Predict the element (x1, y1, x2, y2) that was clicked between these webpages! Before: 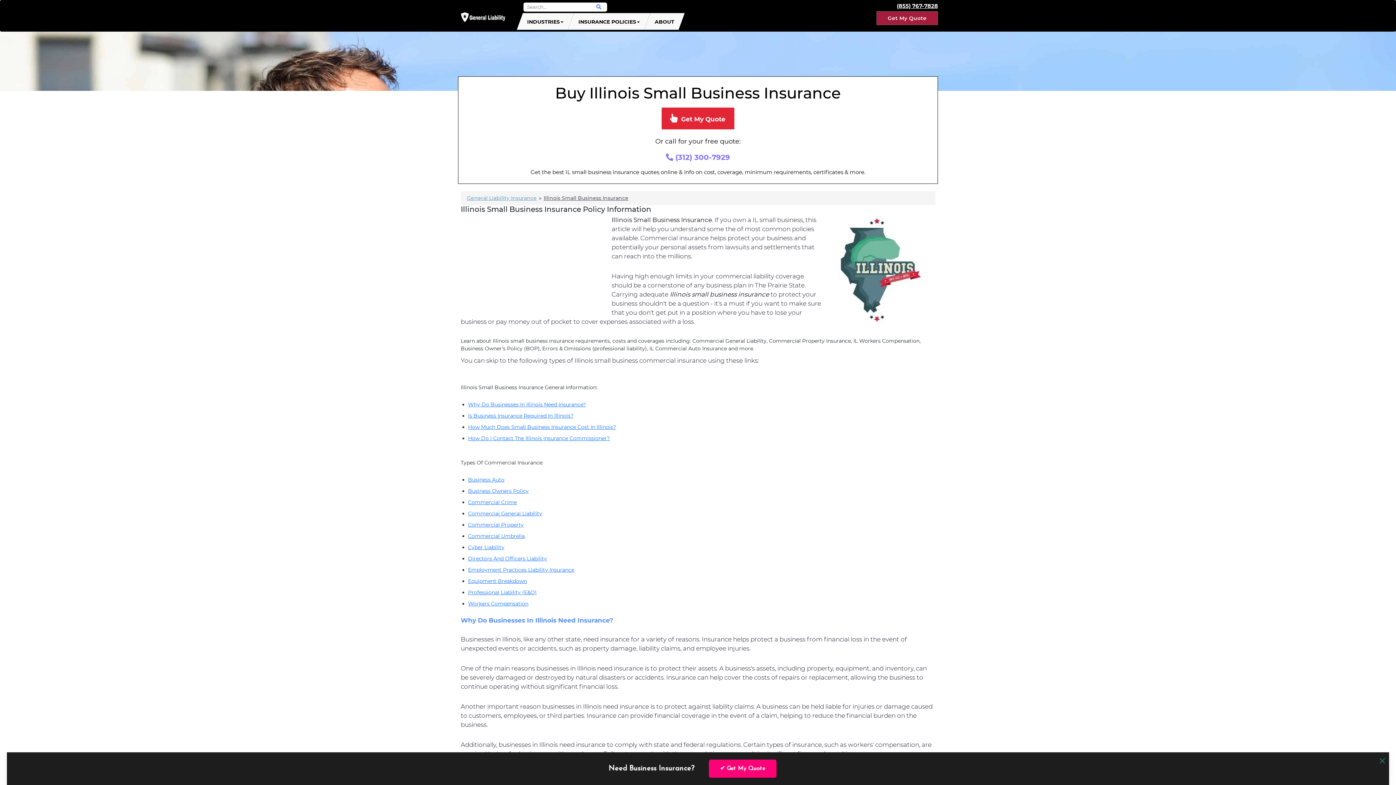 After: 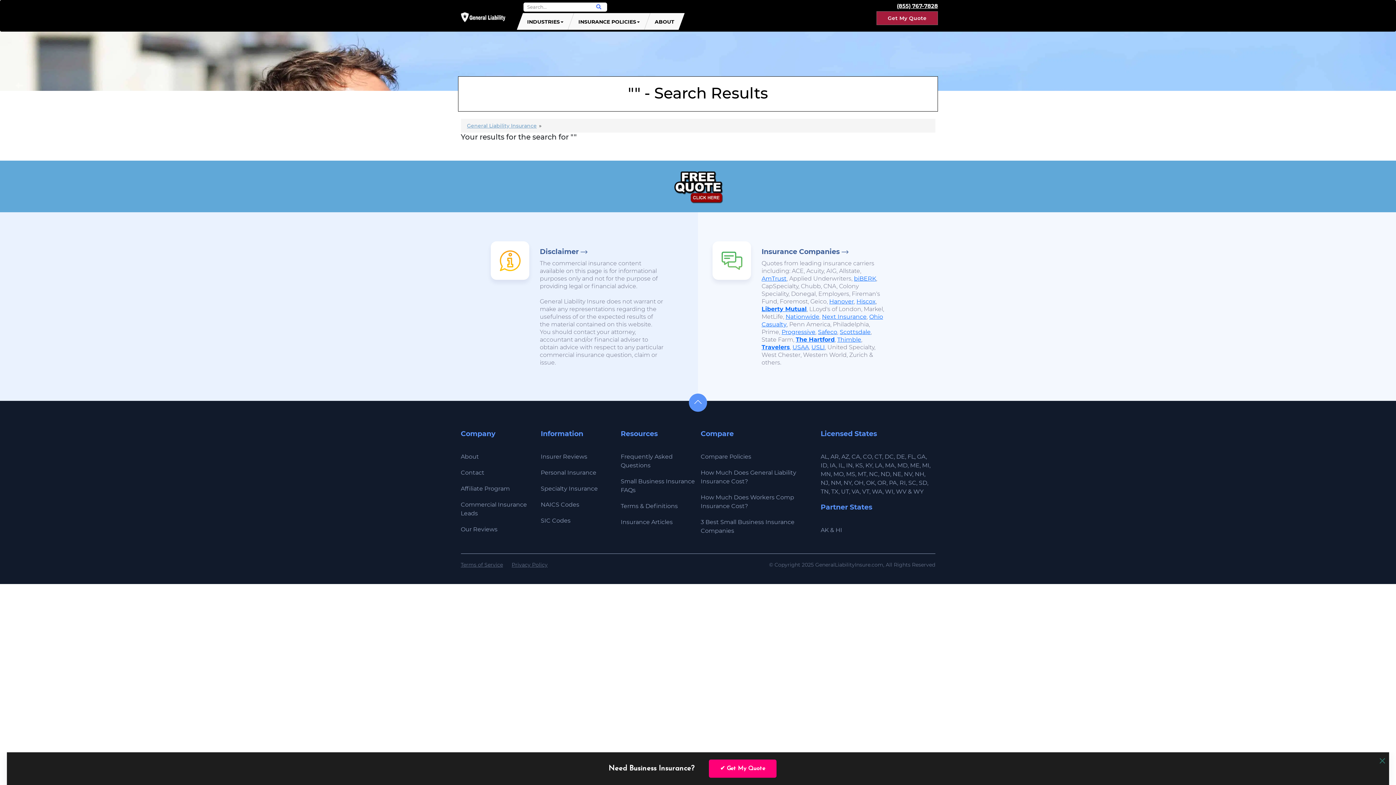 Action: bbox: (594, 2, 603, 11)